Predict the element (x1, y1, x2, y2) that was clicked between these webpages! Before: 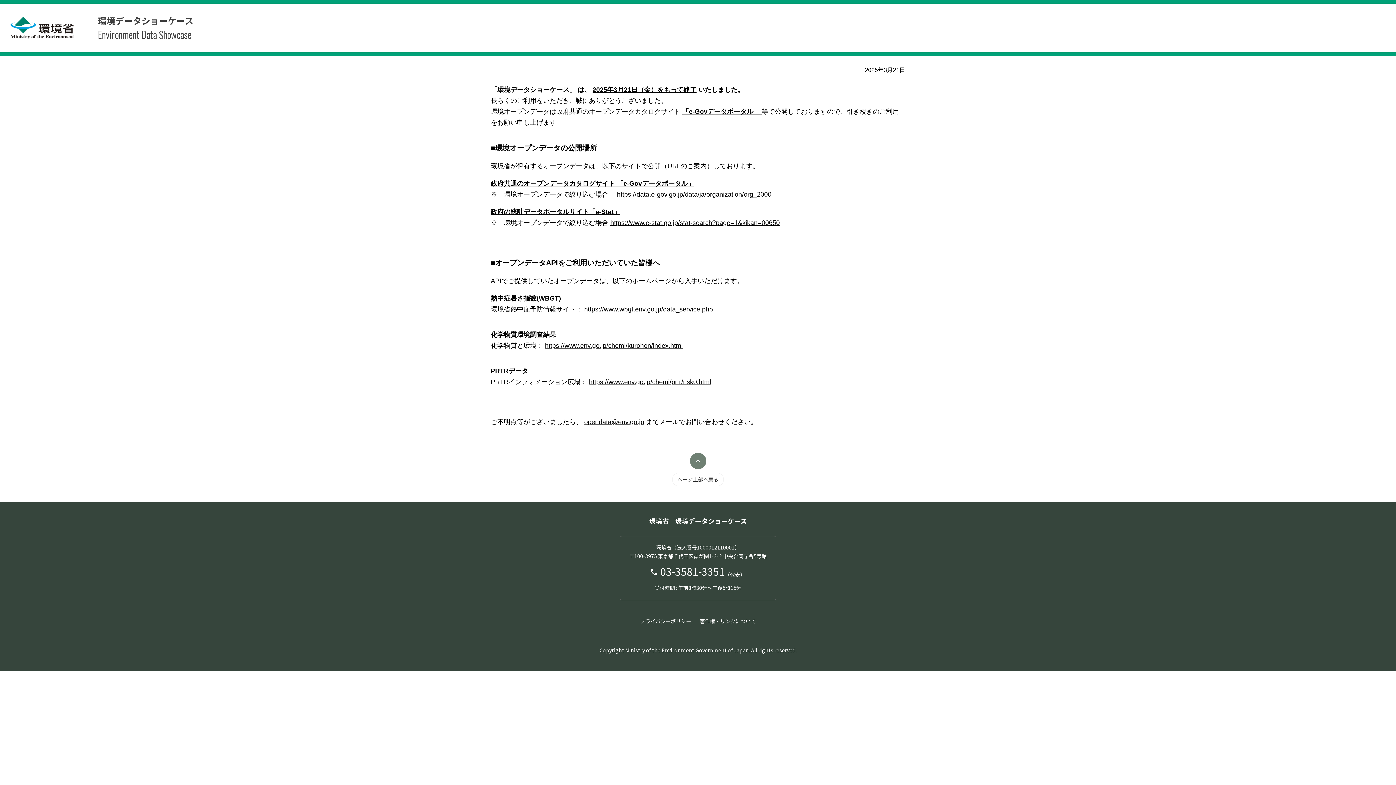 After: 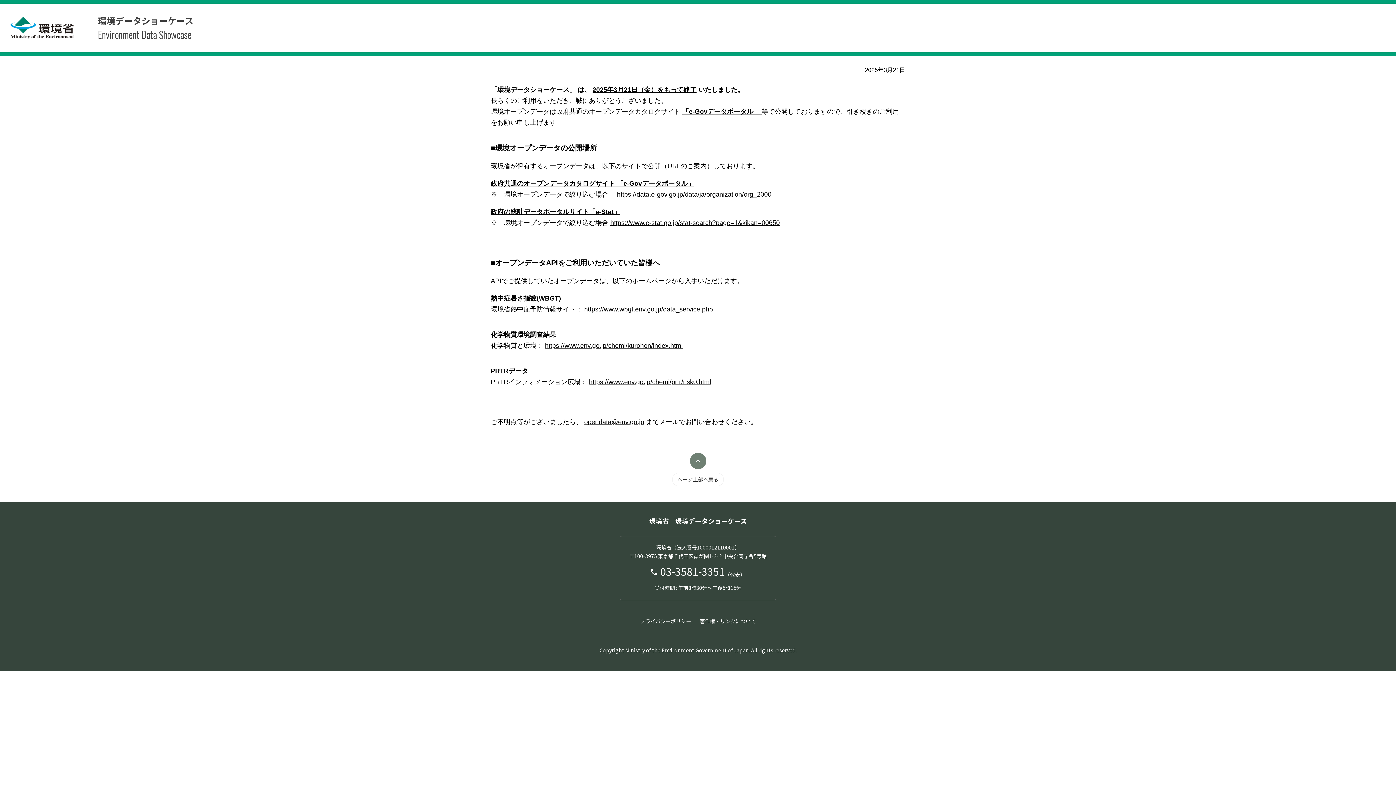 Action: bbox: (584, 305, 713, 313) label: https://www.wbgt.env.go.jp/data_service.php